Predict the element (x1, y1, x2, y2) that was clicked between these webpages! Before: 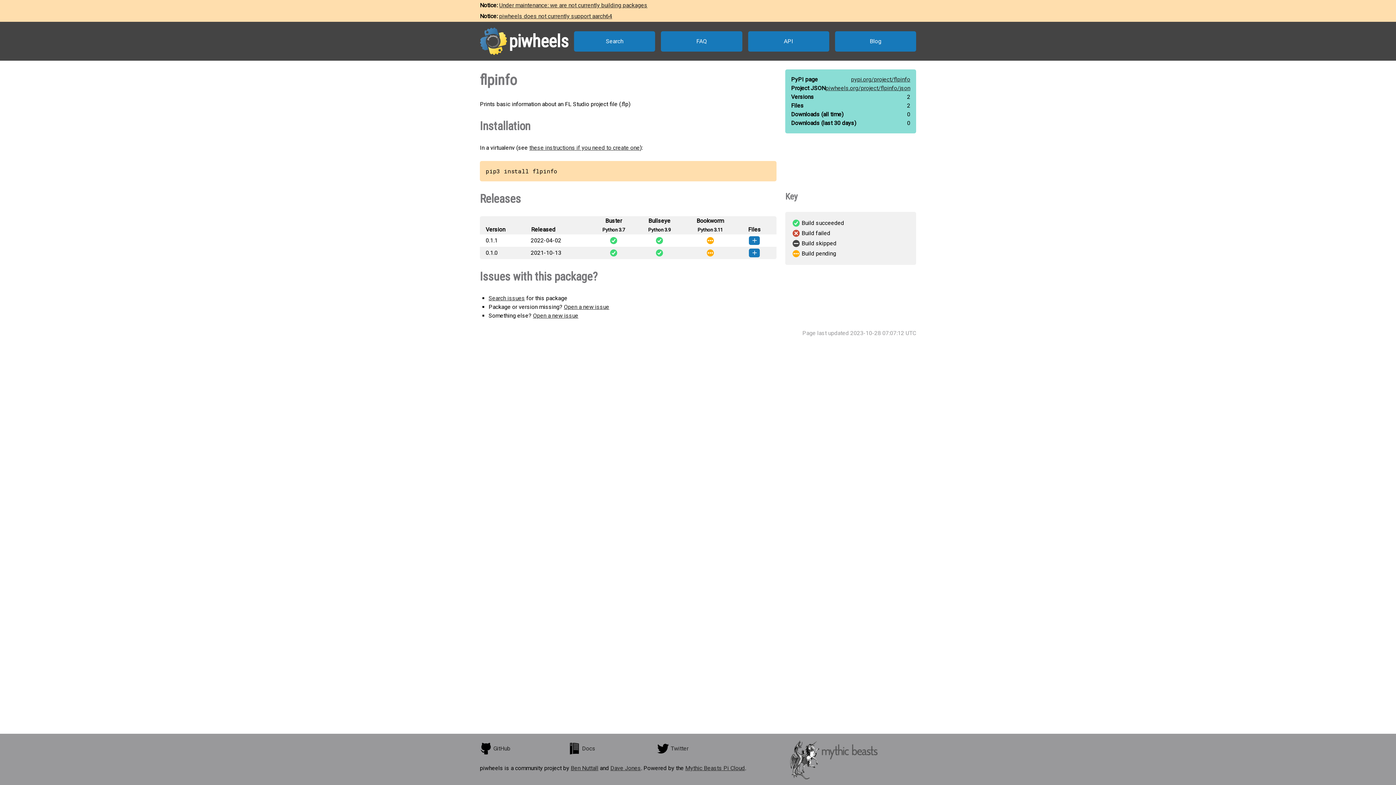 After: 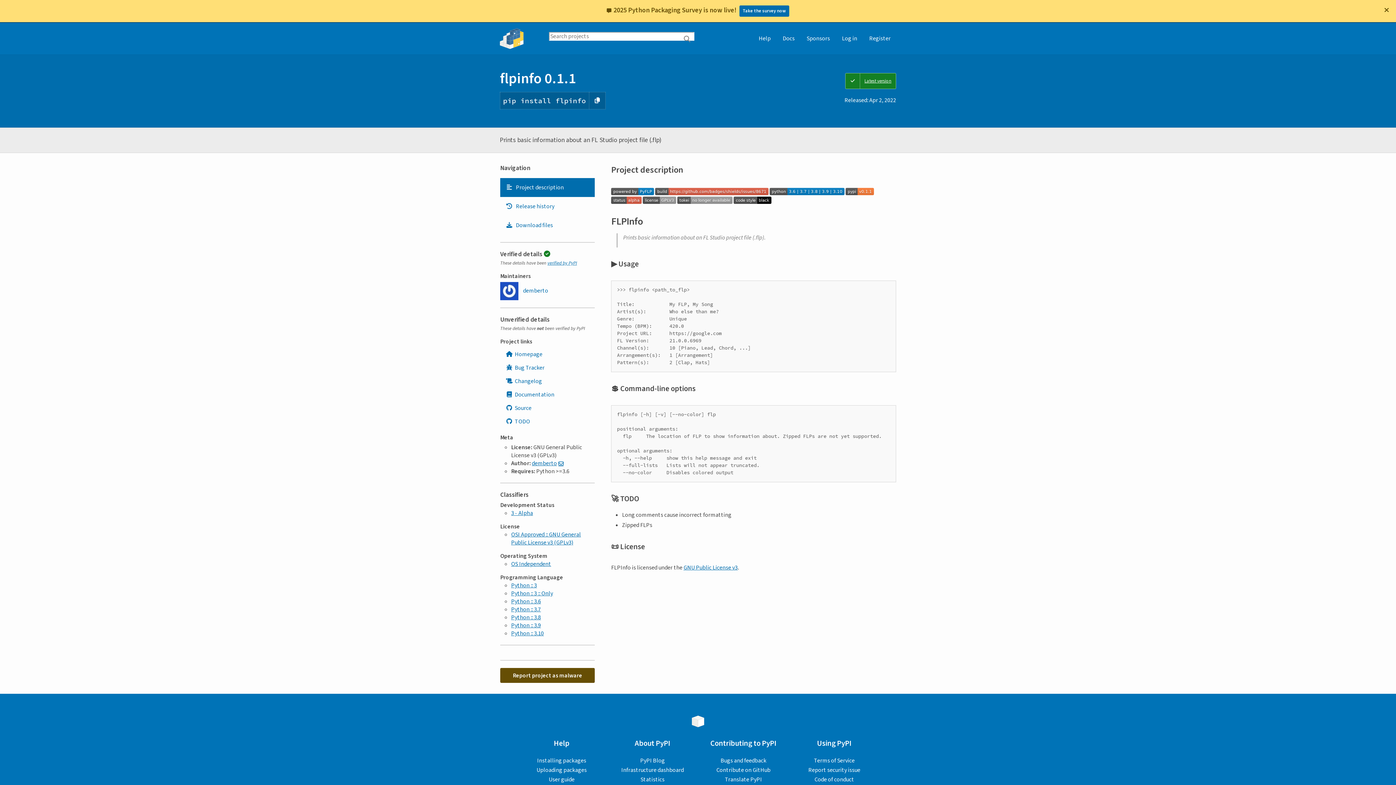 Action: label: pypi.org/project/flpinfo bbox: (851, 76, 910, 82)